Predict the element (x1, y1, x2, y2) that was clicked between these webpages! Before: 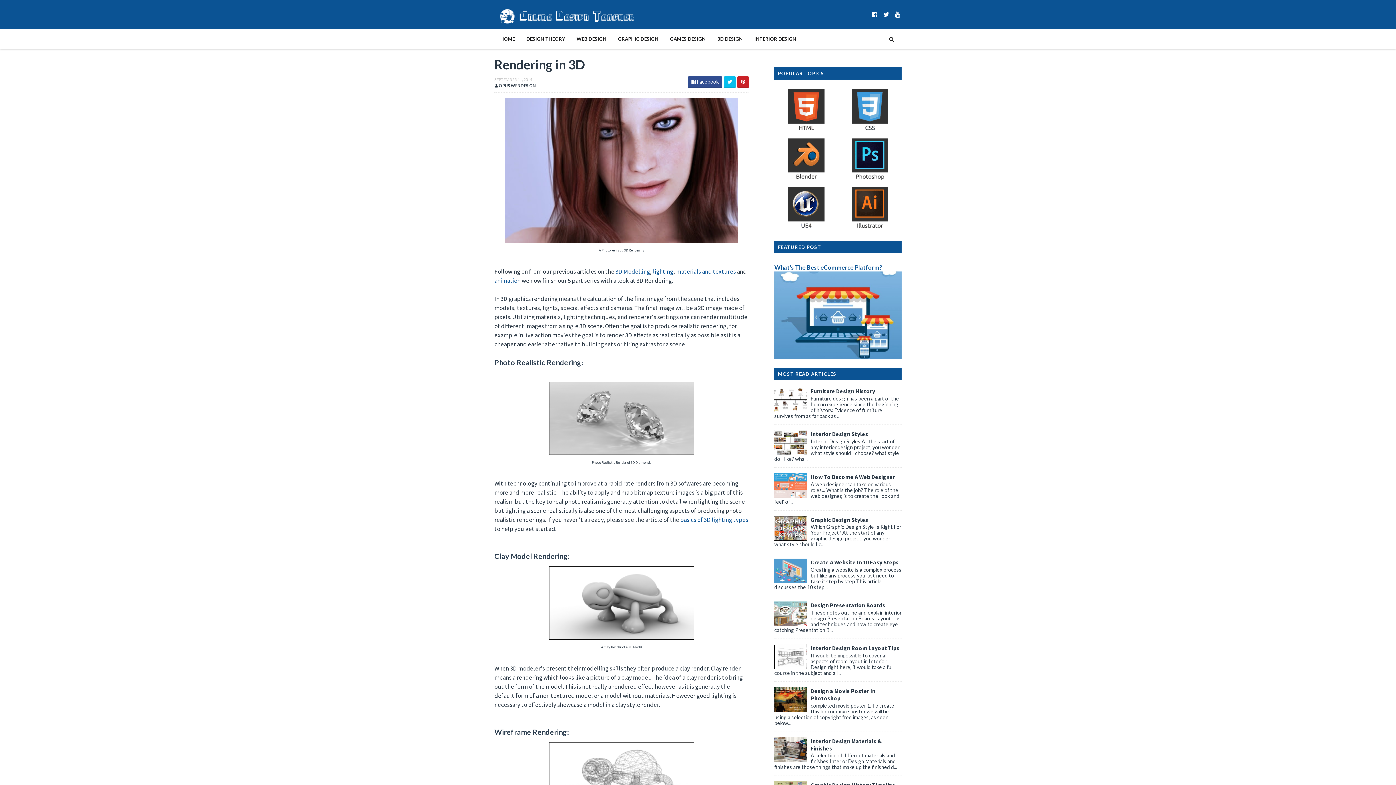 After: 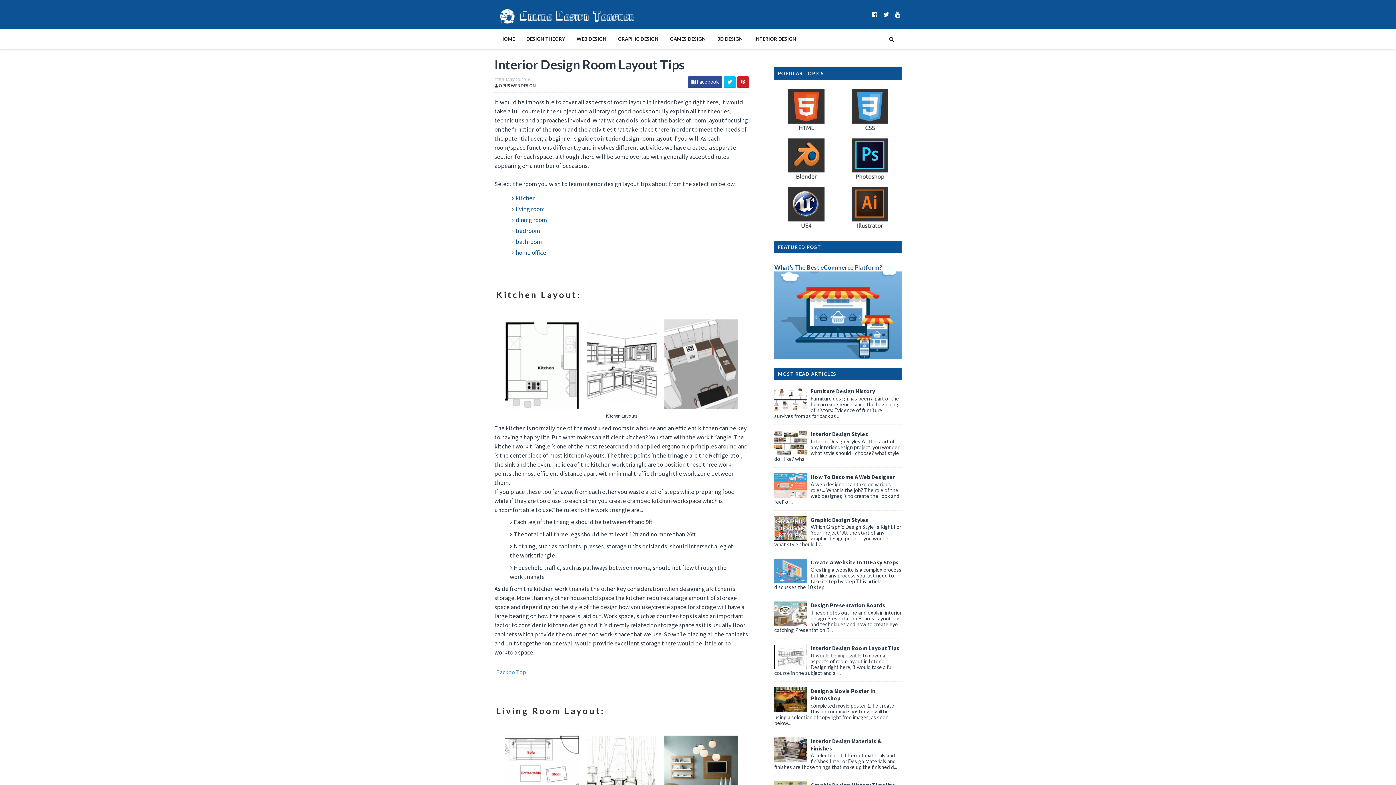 Action: label: Interior Design Room Layout Tips bbox: (810, 644, 899, 651)